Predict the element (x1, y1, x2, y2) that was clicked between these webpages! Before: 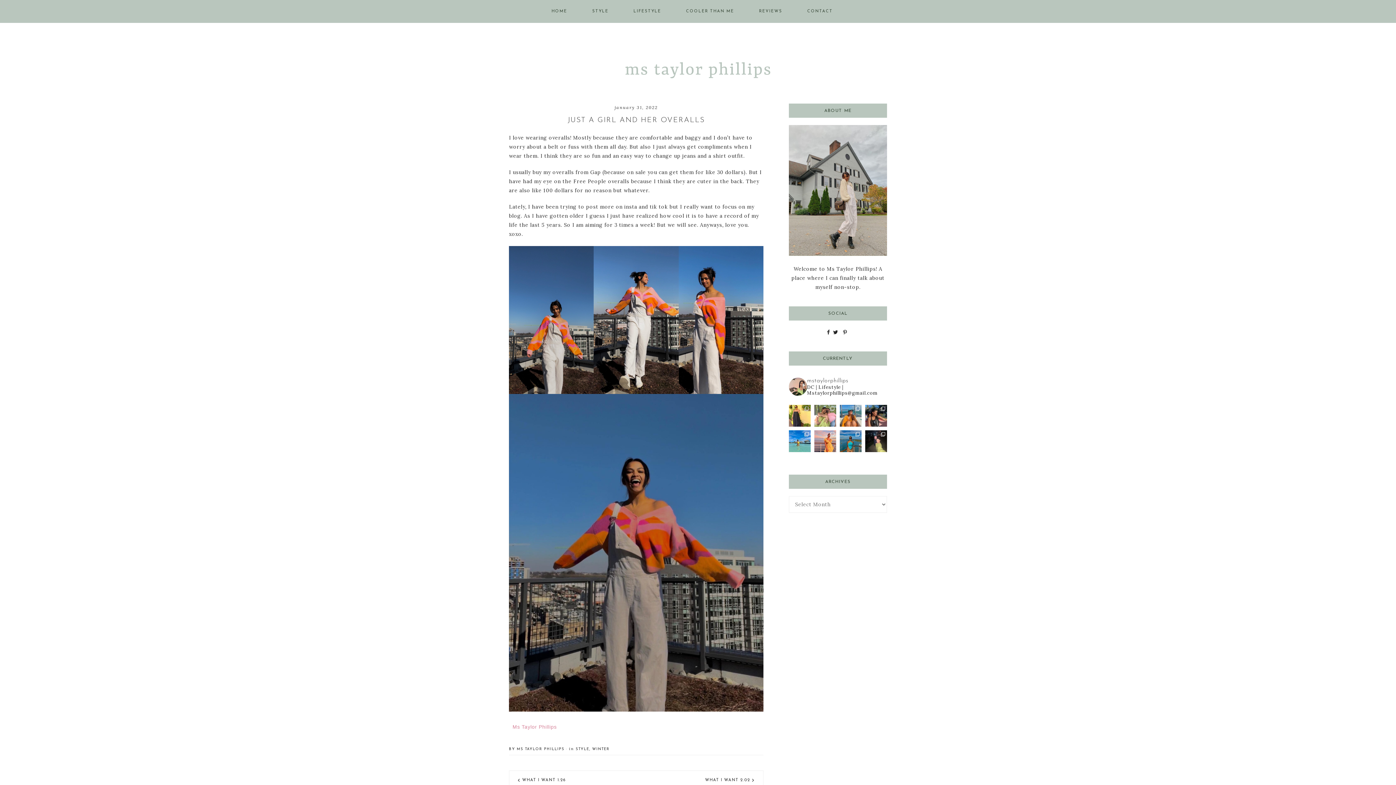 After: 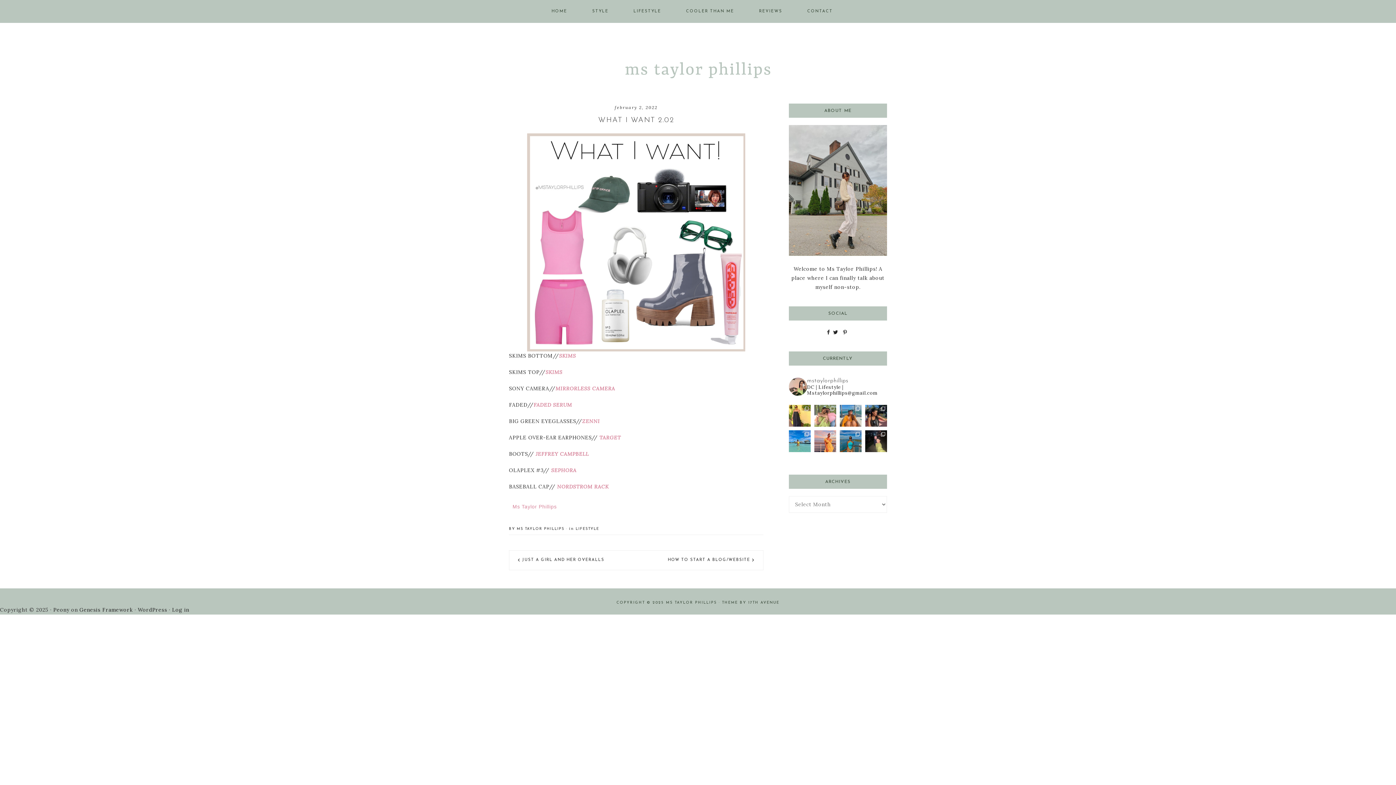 Action: label: WHAT I WANT 2.02 bbox: (705, 778, 750, 782)